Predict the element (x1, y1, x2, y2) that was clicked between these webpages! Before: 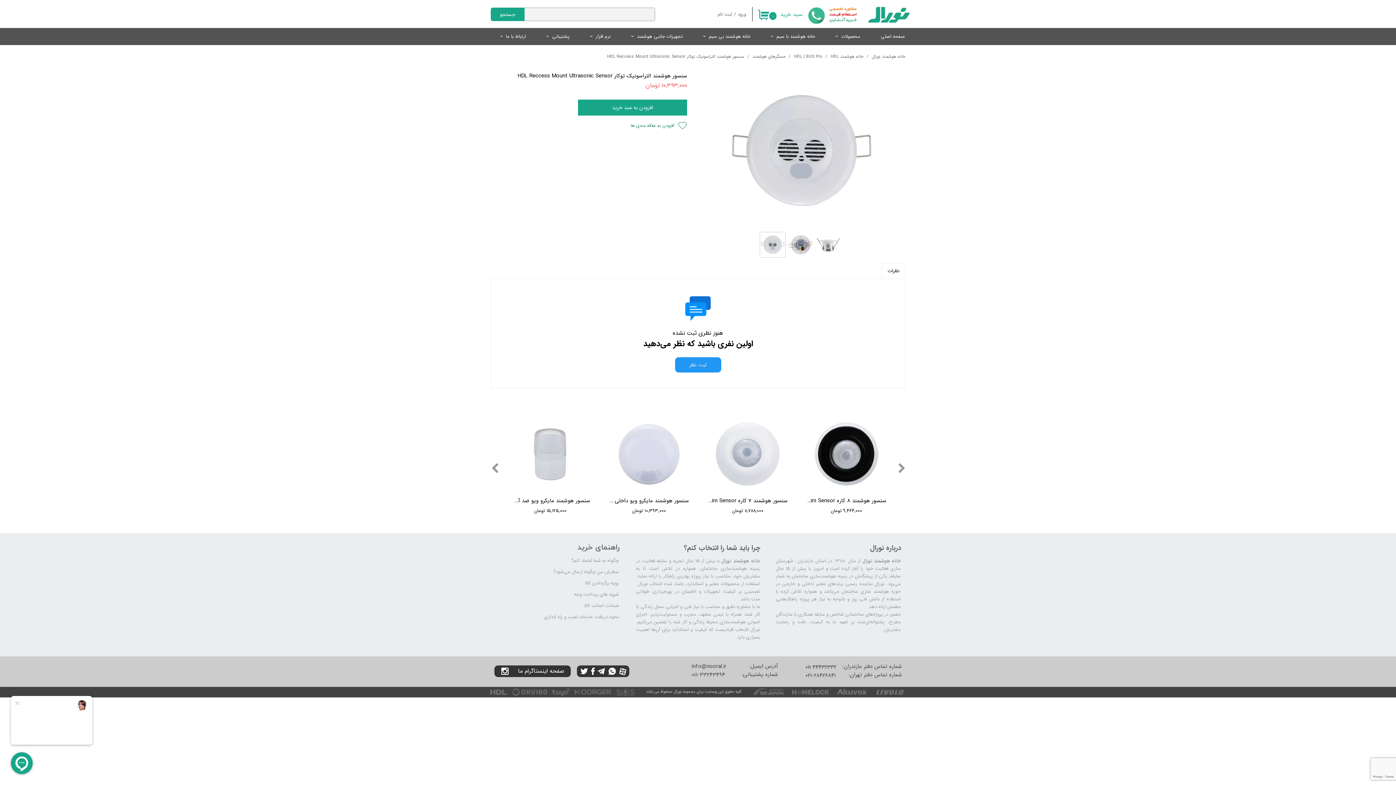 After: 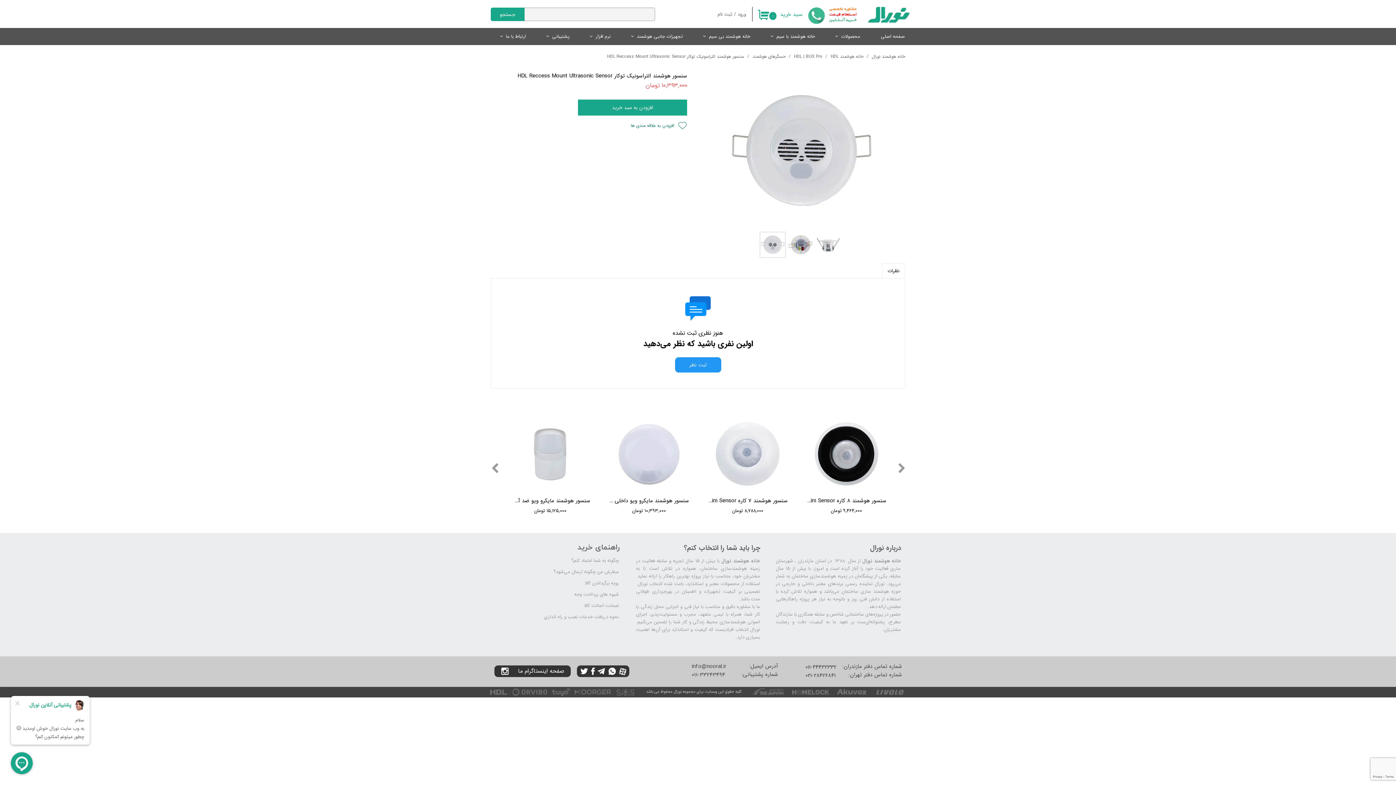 Action: label: 4432332
 bbox: (815, 663, 836, 672)